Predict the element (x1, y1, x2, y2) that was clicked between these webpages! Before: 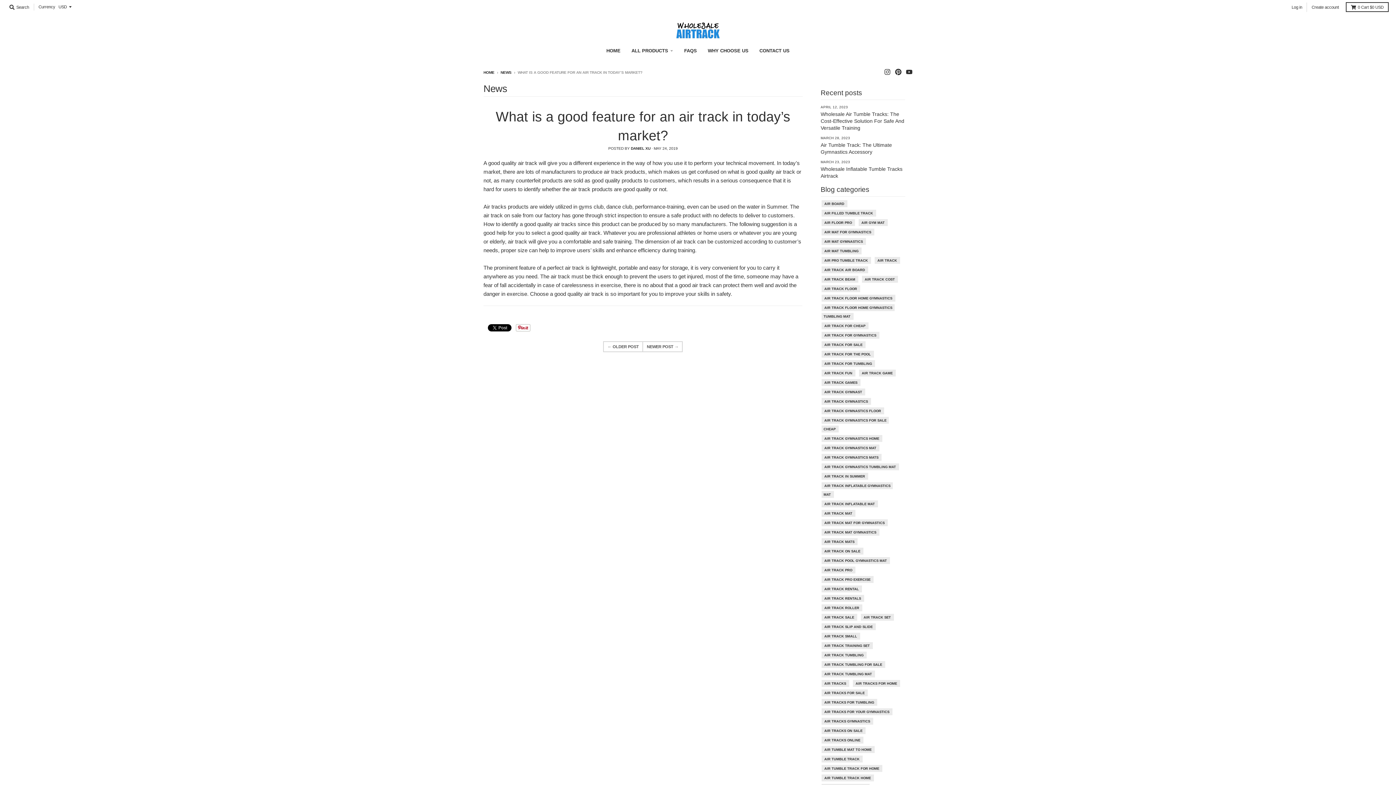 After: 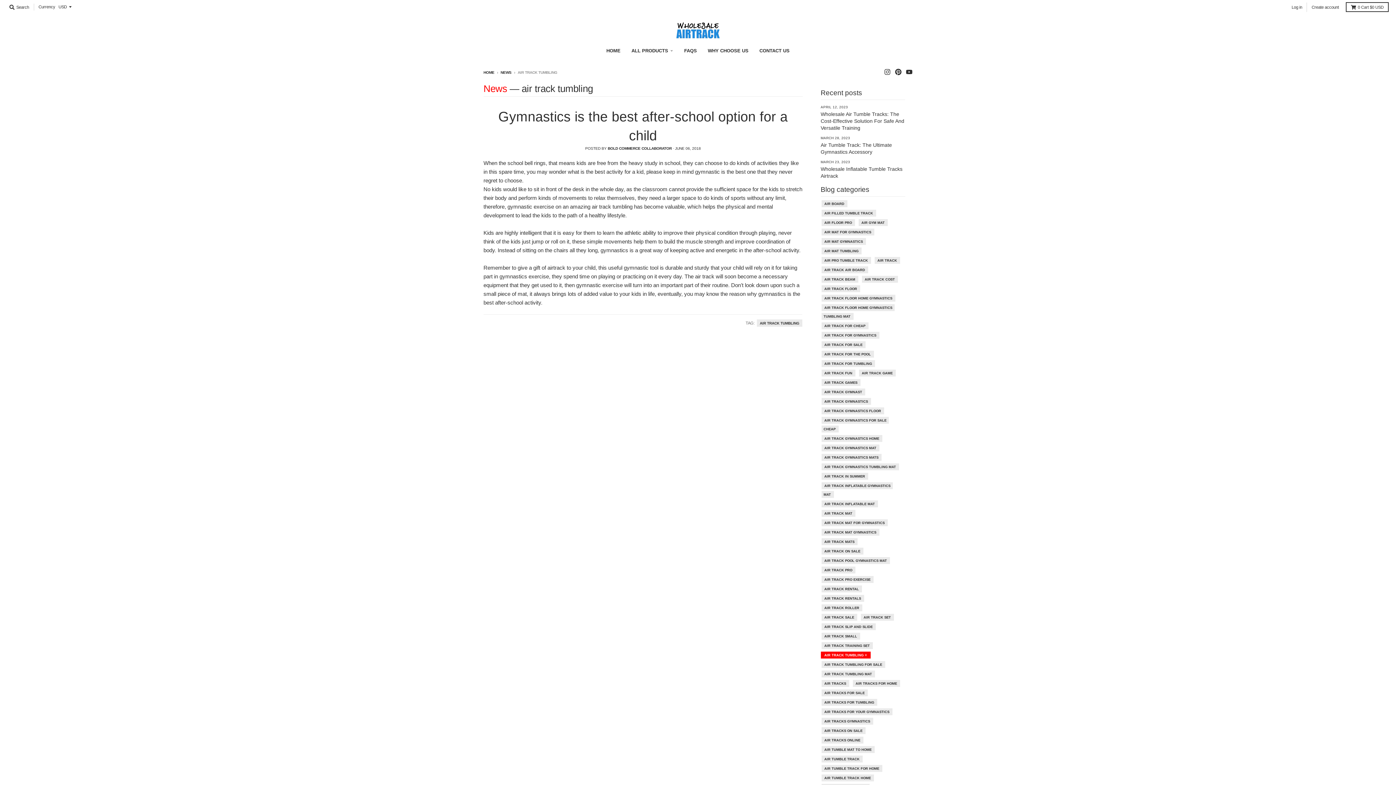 Action: bbox: (823, 651, 864, 658) label: AIR TRACK TUMBLING